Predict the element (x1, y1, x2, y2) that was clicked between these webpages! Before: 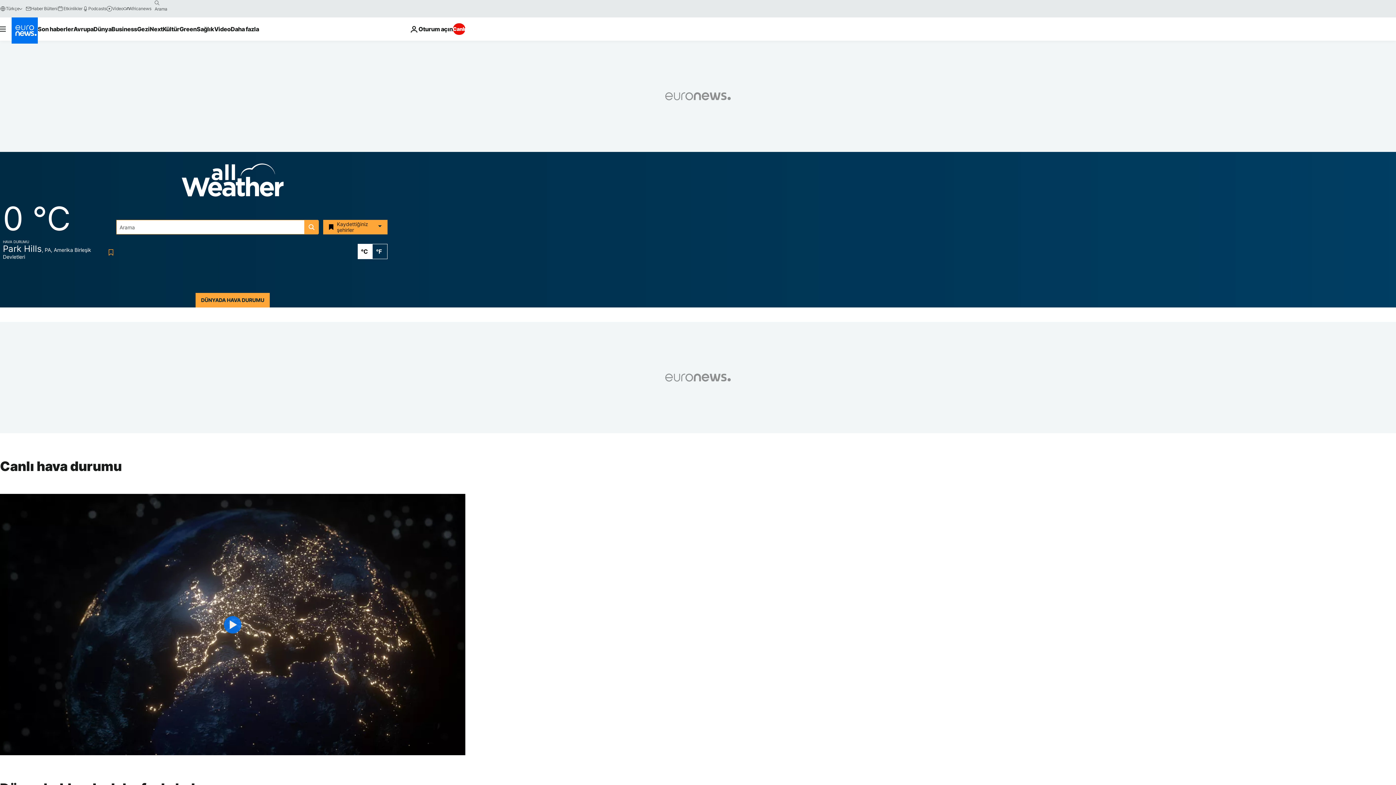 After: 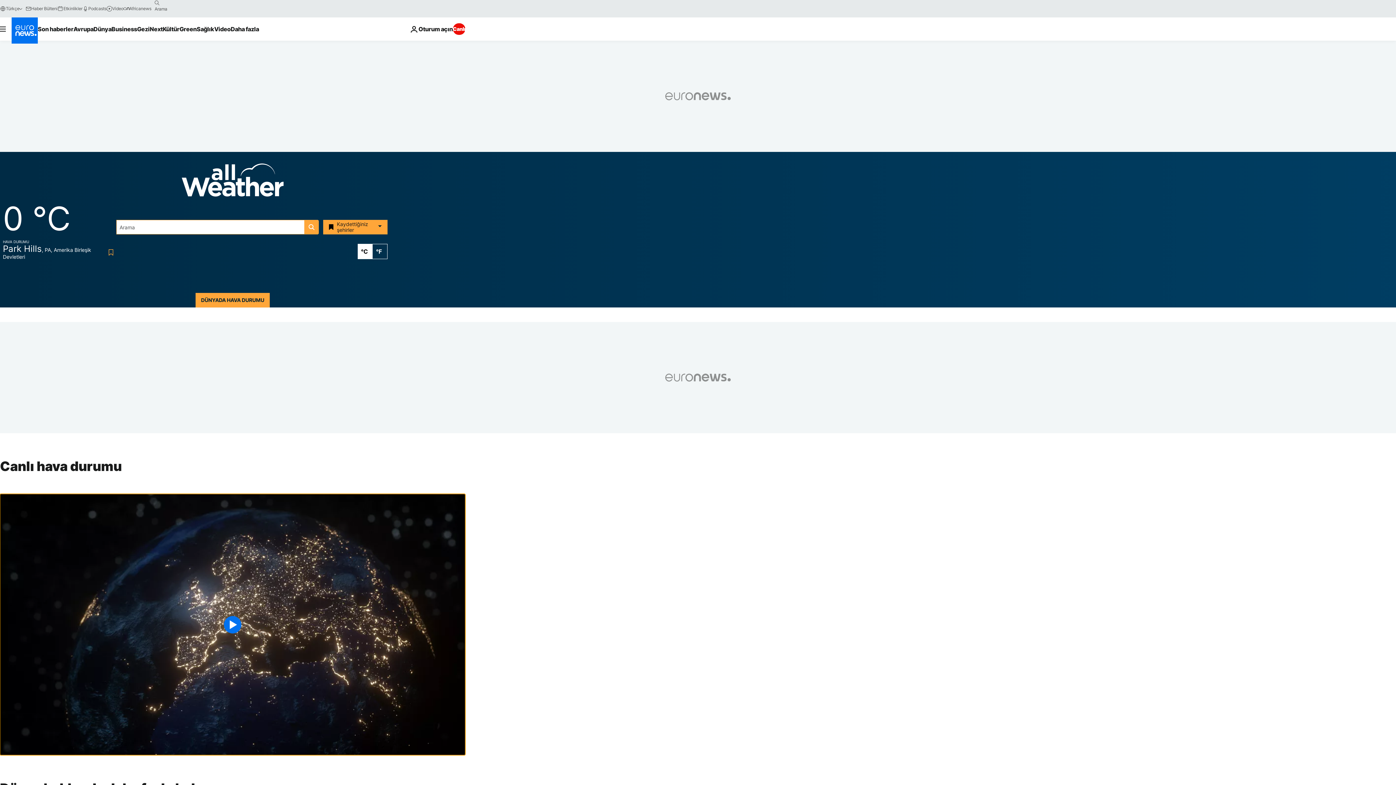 Action: bbox: (0, 494, 465, 755) label: Play the video